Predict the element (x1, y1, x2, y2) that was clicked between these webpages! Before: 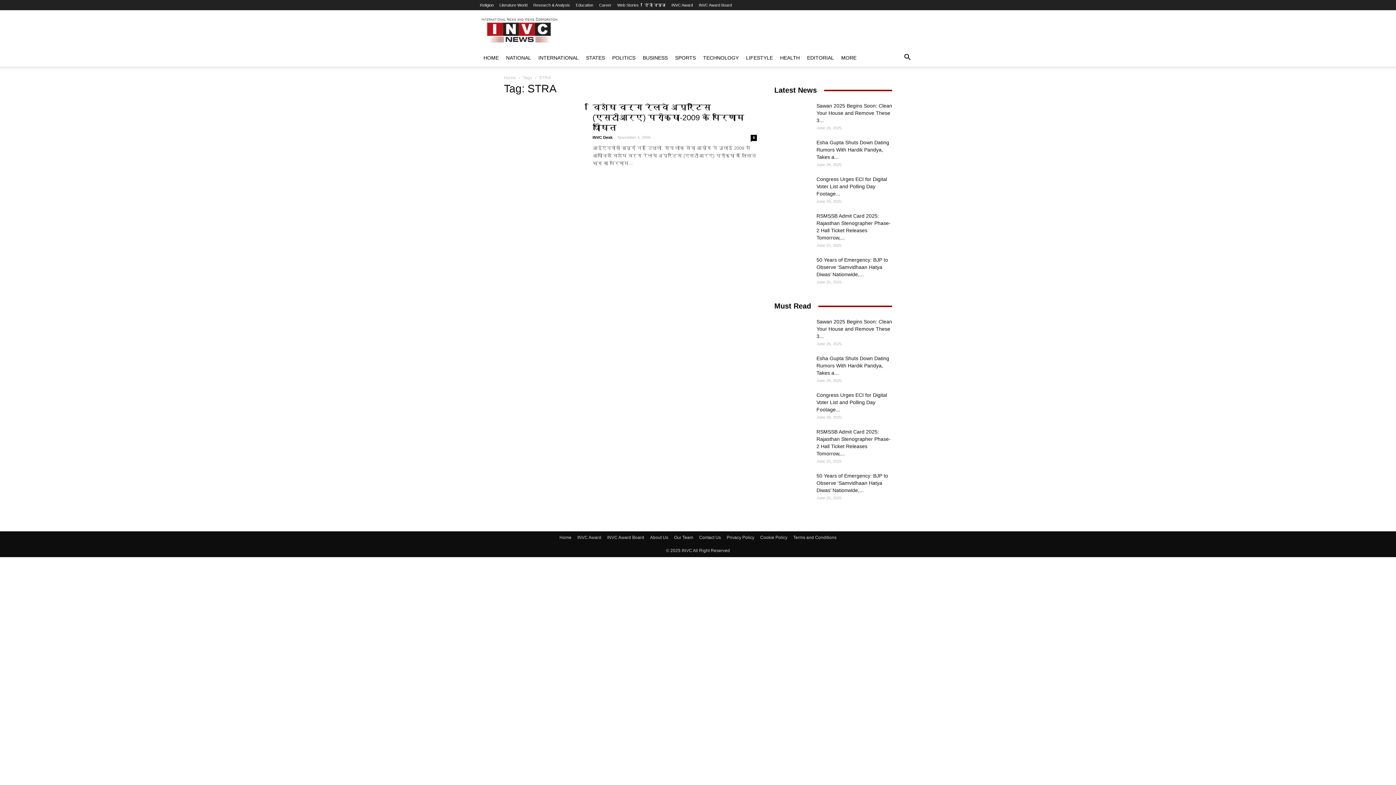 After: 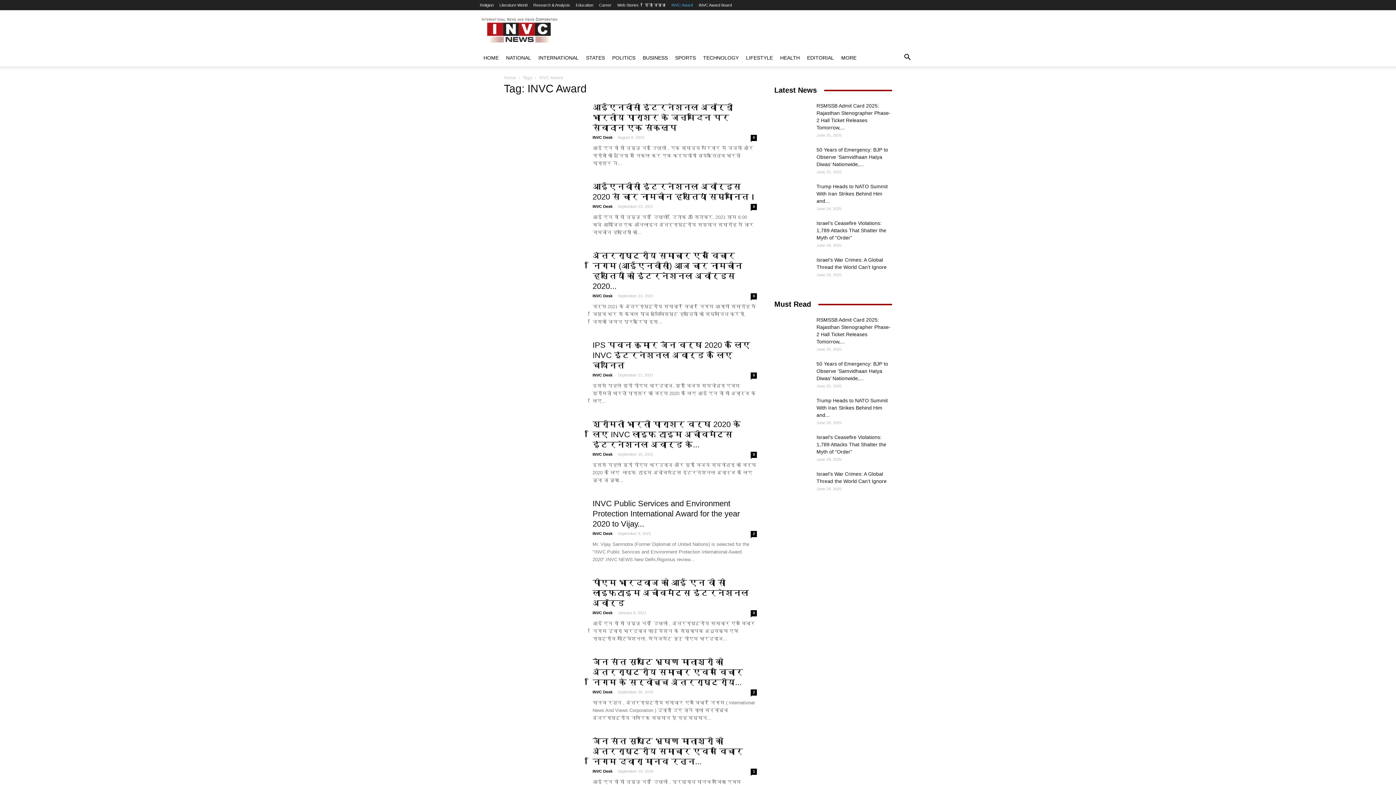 Action: bbox: (577, 534, 601, 541) label: INVC Award